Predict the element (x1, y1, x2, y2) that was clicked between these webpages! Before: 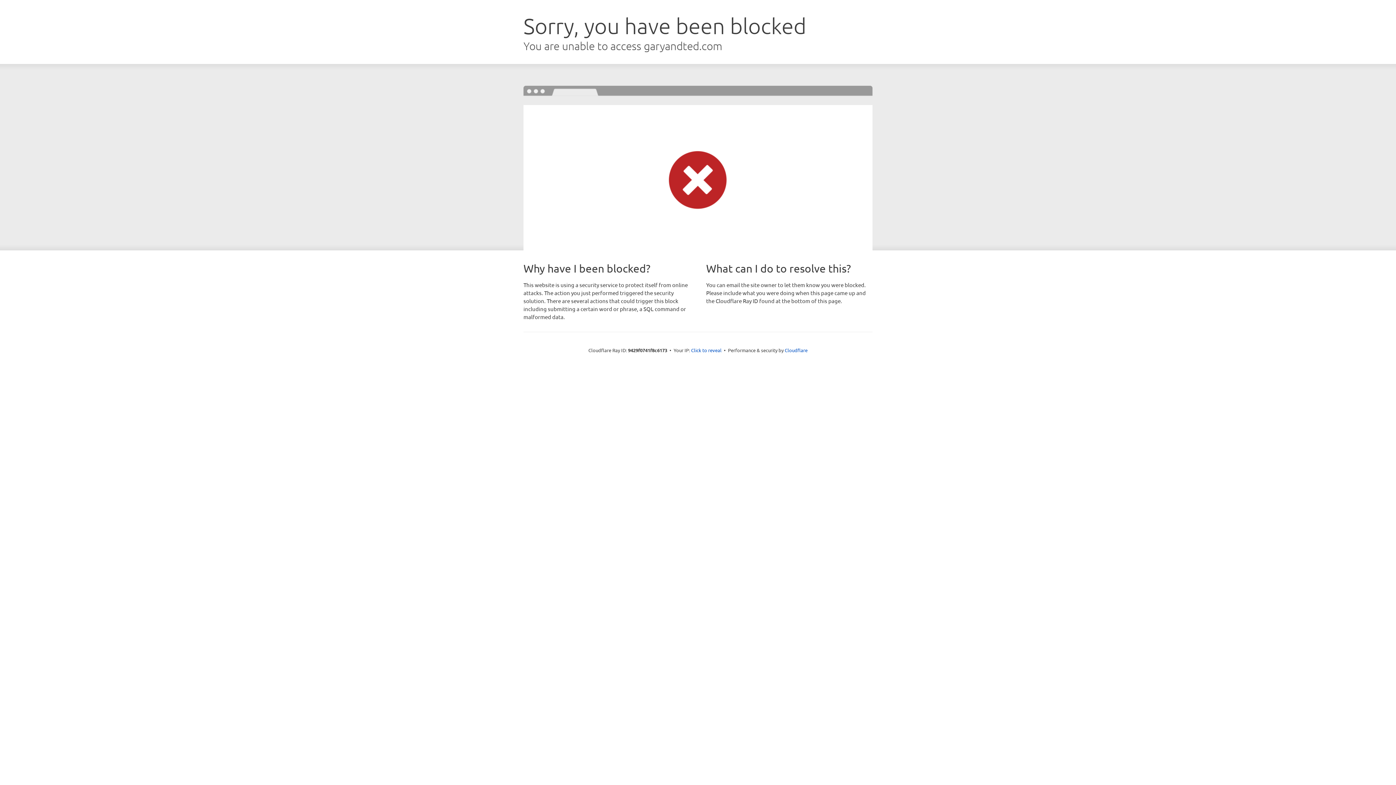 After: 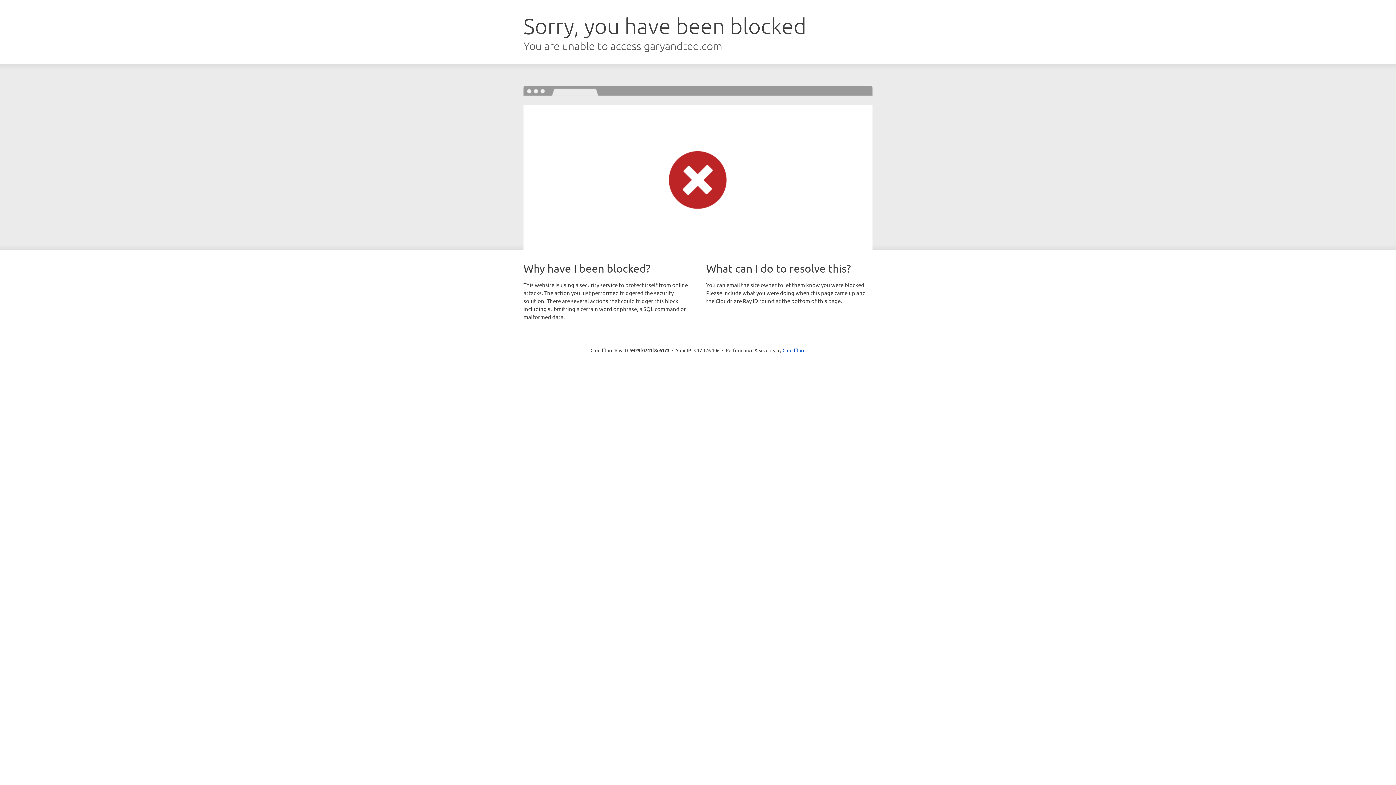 Action: bbox: (691, 346, 721, 353) label: Click to reveal